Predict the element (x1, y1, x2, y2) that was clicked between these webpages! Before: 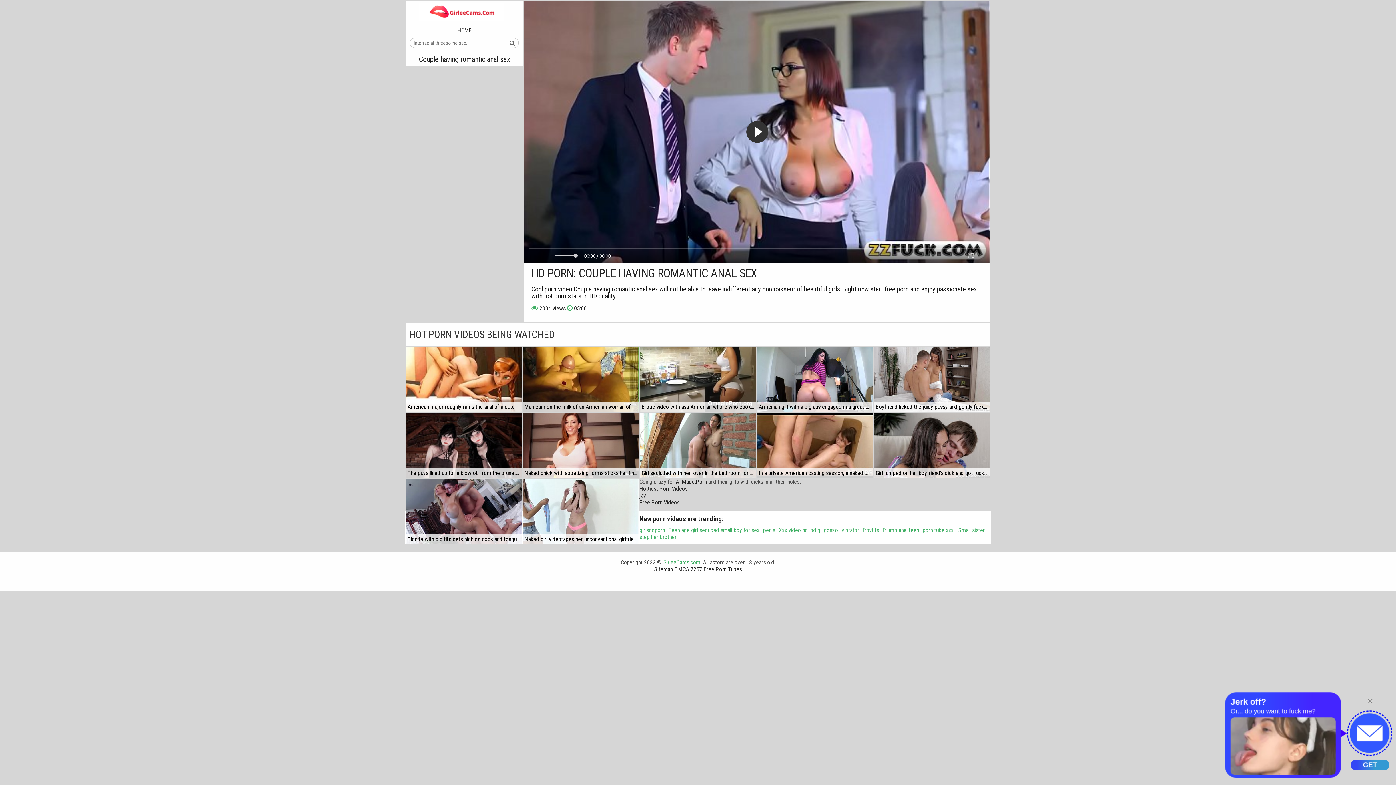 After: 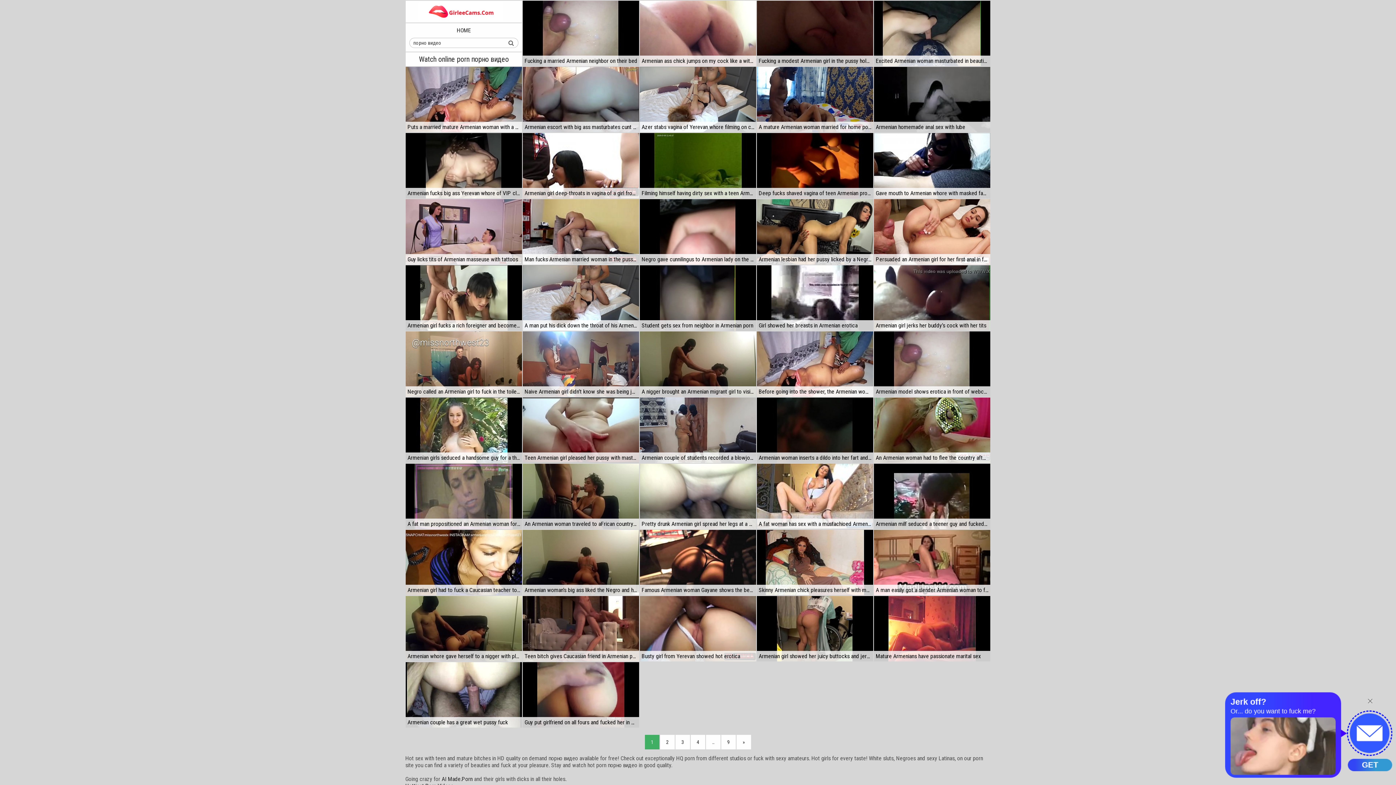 Action: bbox: (506, 37, 517, 48)